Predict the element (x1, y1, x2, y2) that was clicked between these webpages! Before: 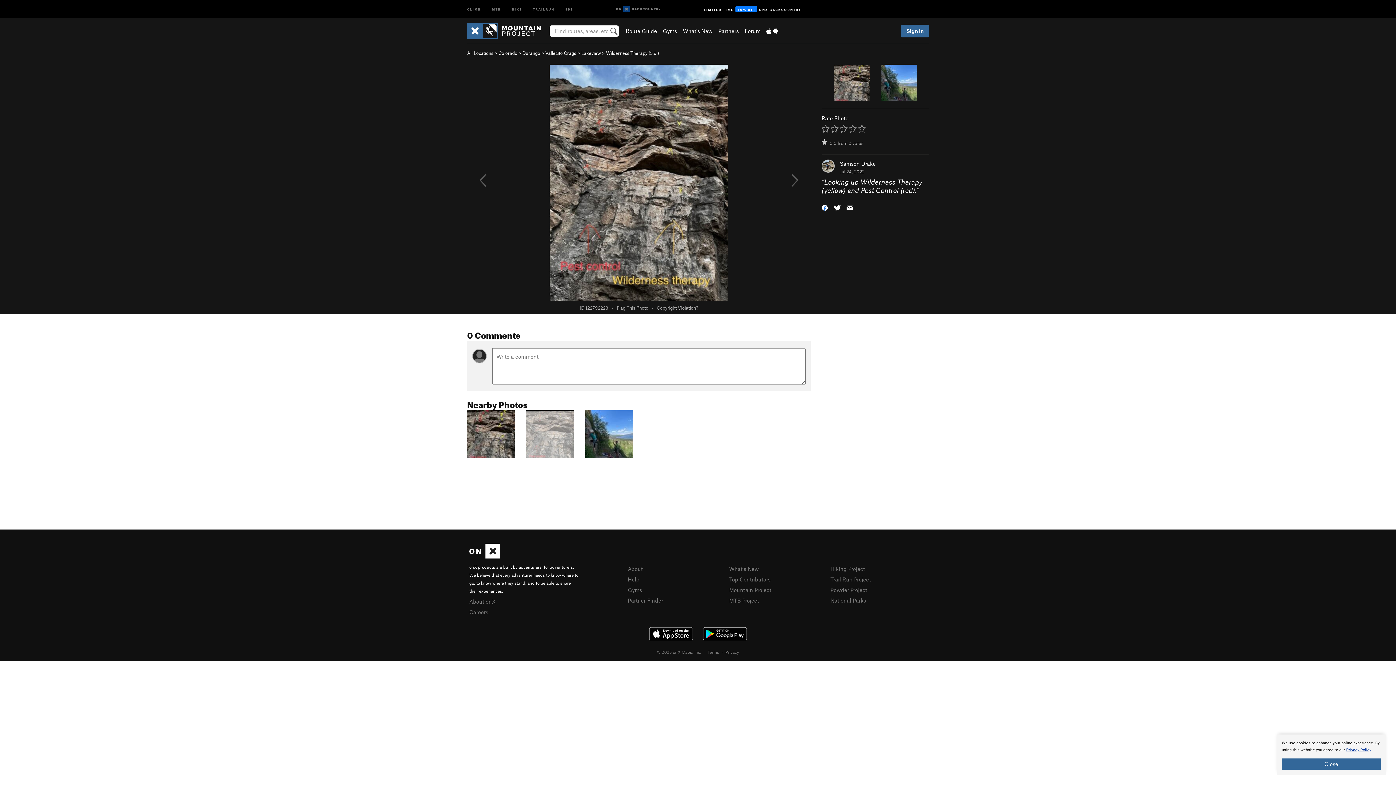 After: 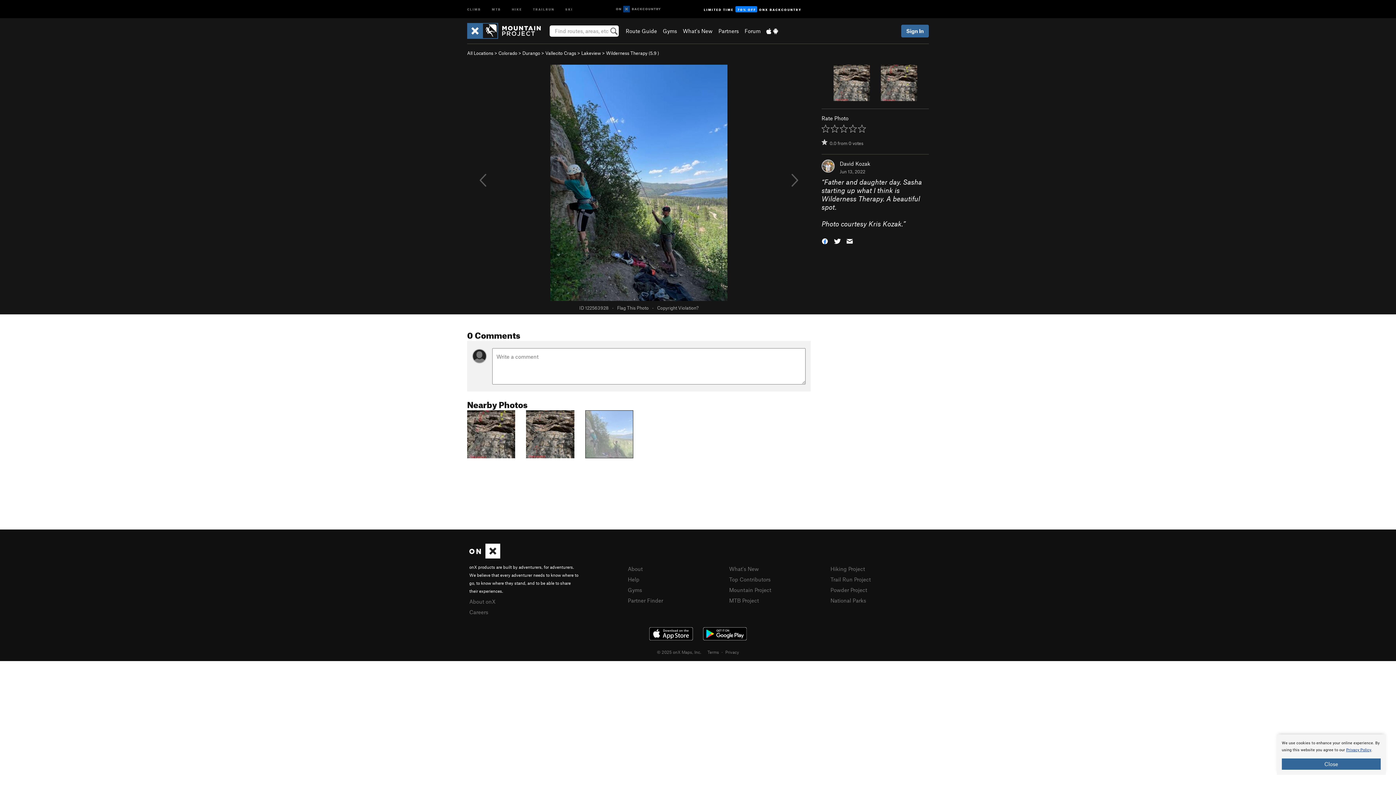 Action: bbox: (880, 78, 917, 85)